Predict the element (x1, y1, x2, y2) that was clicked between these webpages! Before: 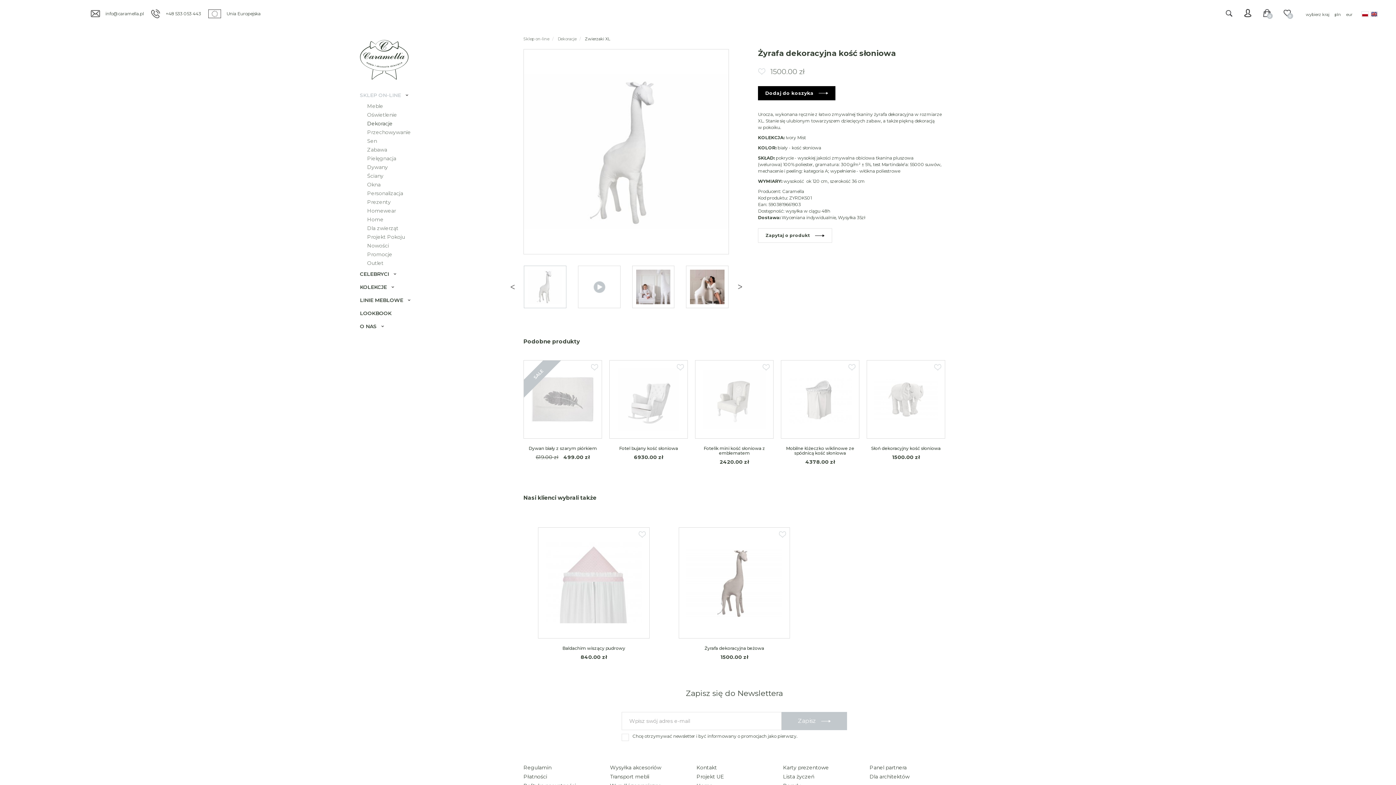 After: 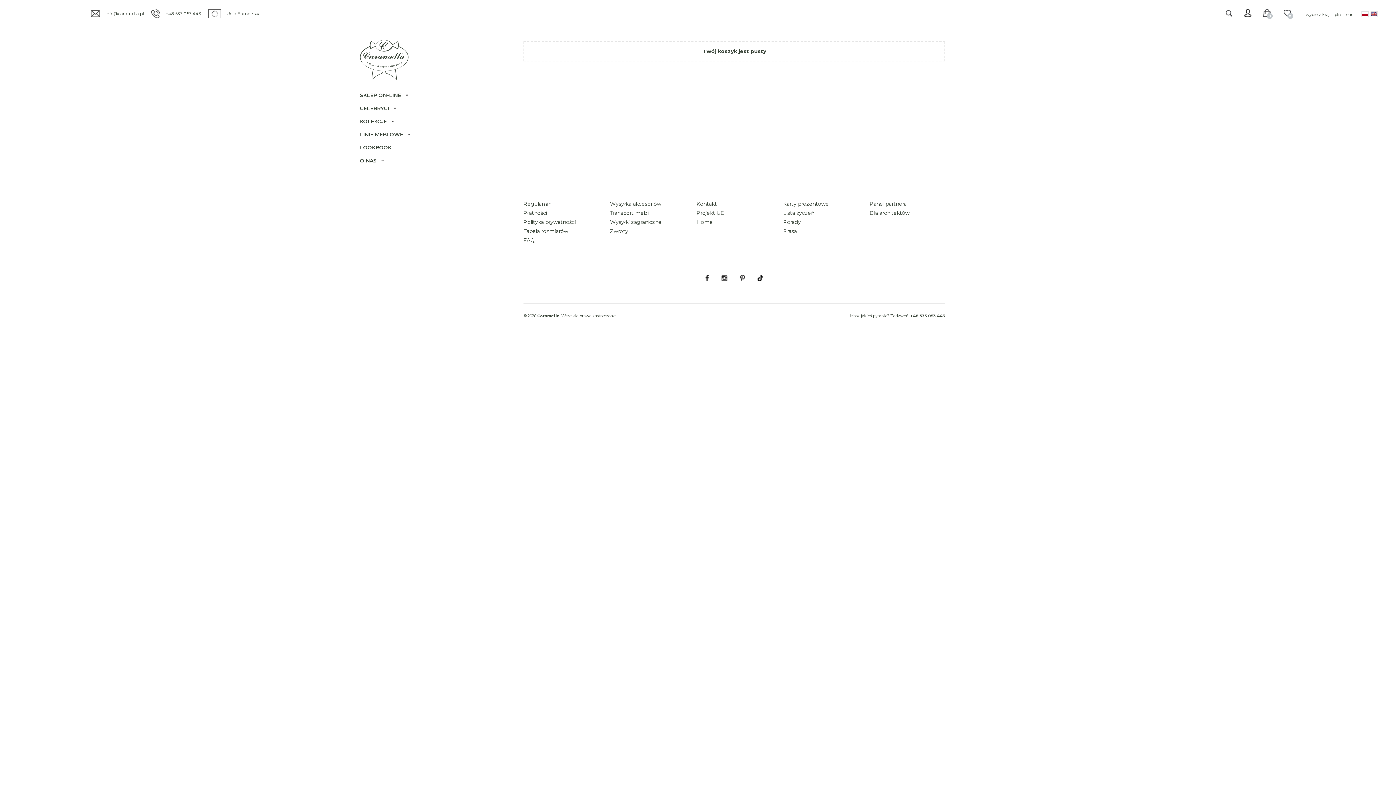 Action: bbox: (1263, 9, 1271, 17) label: 0